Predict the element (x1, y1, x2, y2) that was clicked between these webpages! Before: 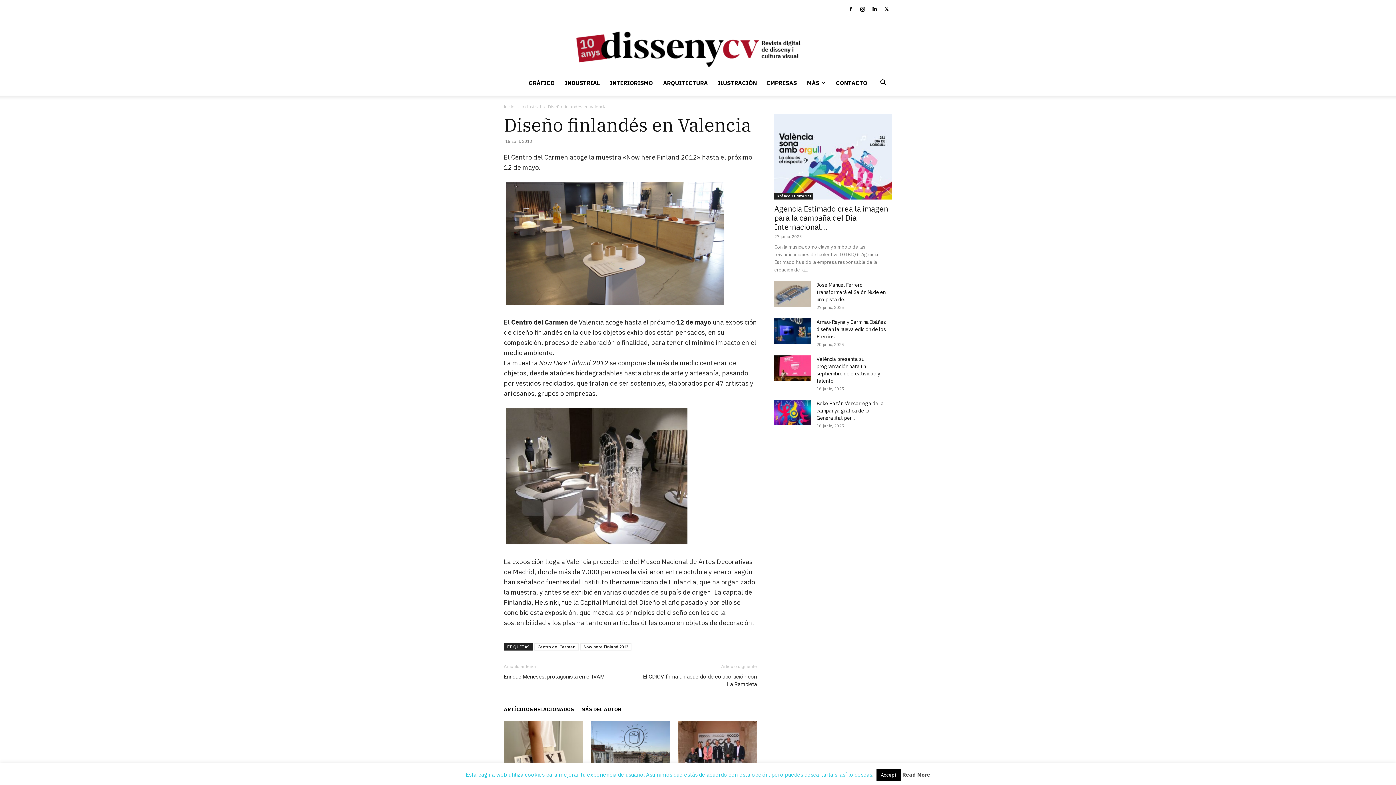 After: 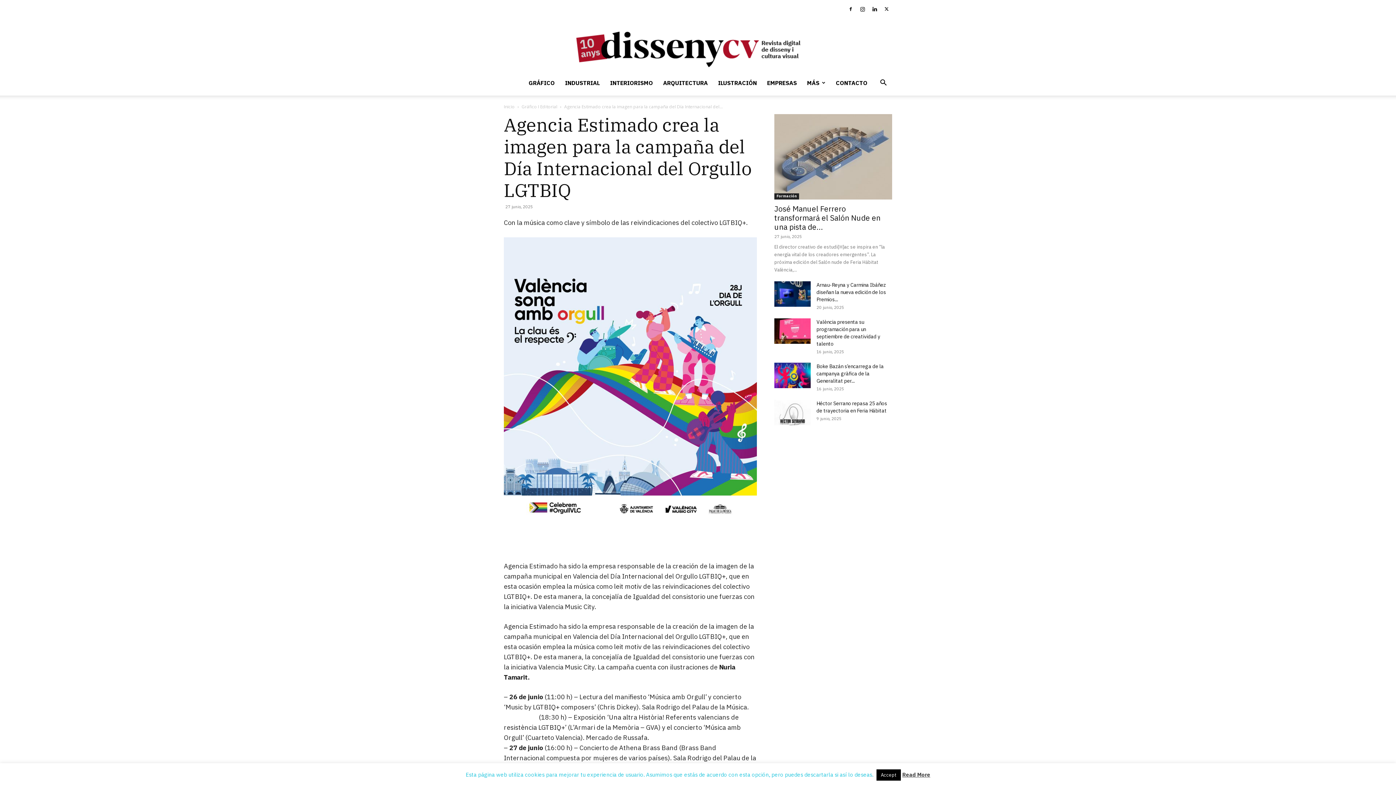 Action: bbox: (774, 203, 888, 232) label: Agencia Estimado crea la imagen para la campaña del Día Internacional...